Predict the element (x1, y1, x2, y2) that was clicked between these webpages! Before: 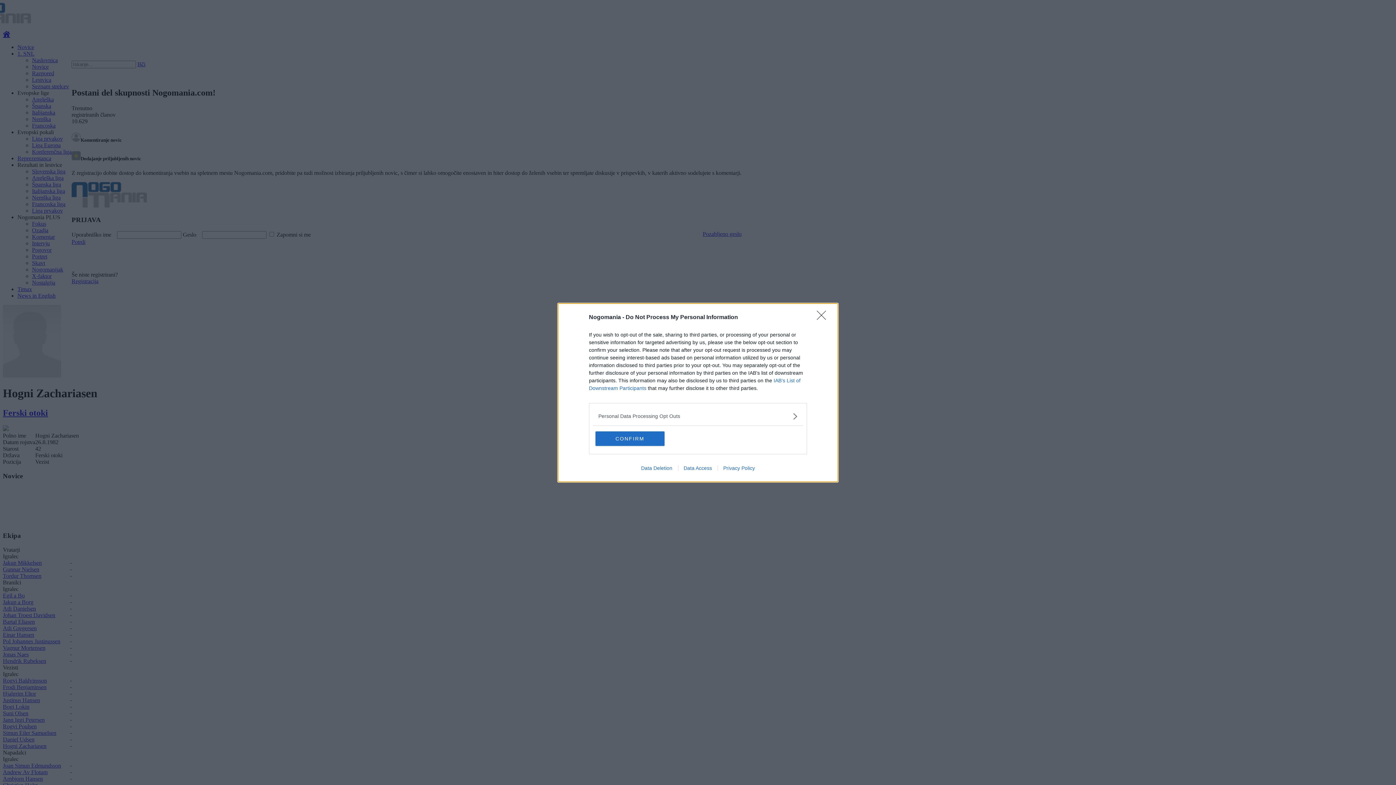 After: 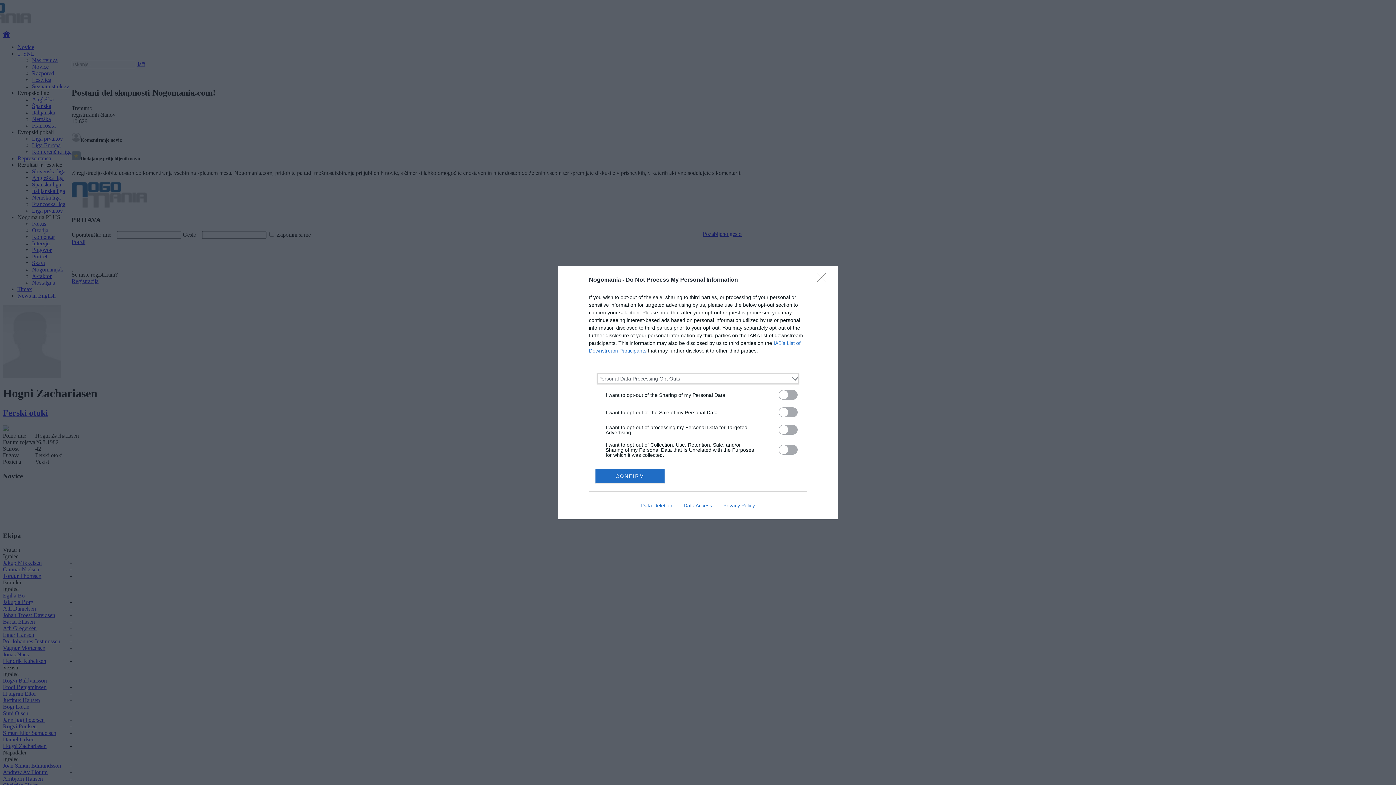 Action: bbox: (598, 412, 797, 420) label: Opt-Outs